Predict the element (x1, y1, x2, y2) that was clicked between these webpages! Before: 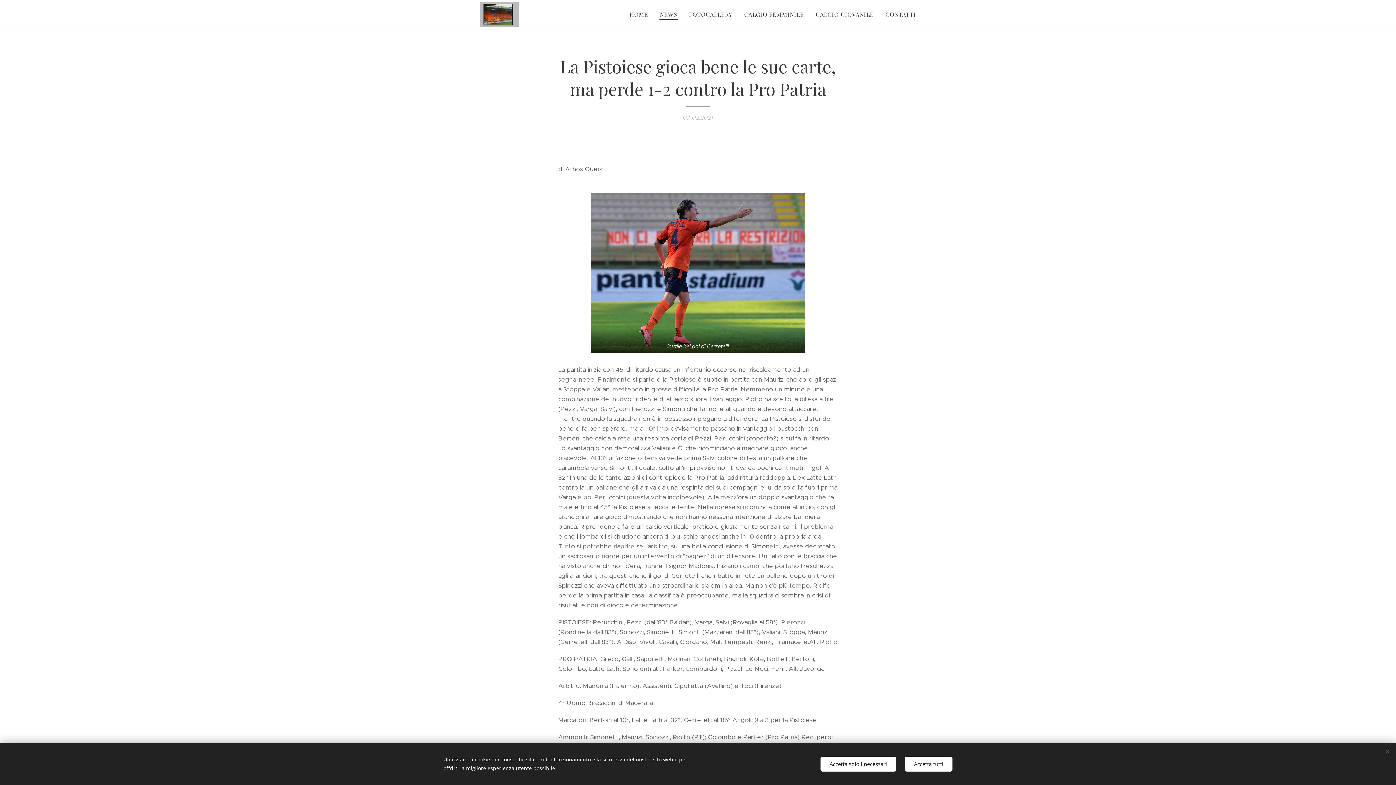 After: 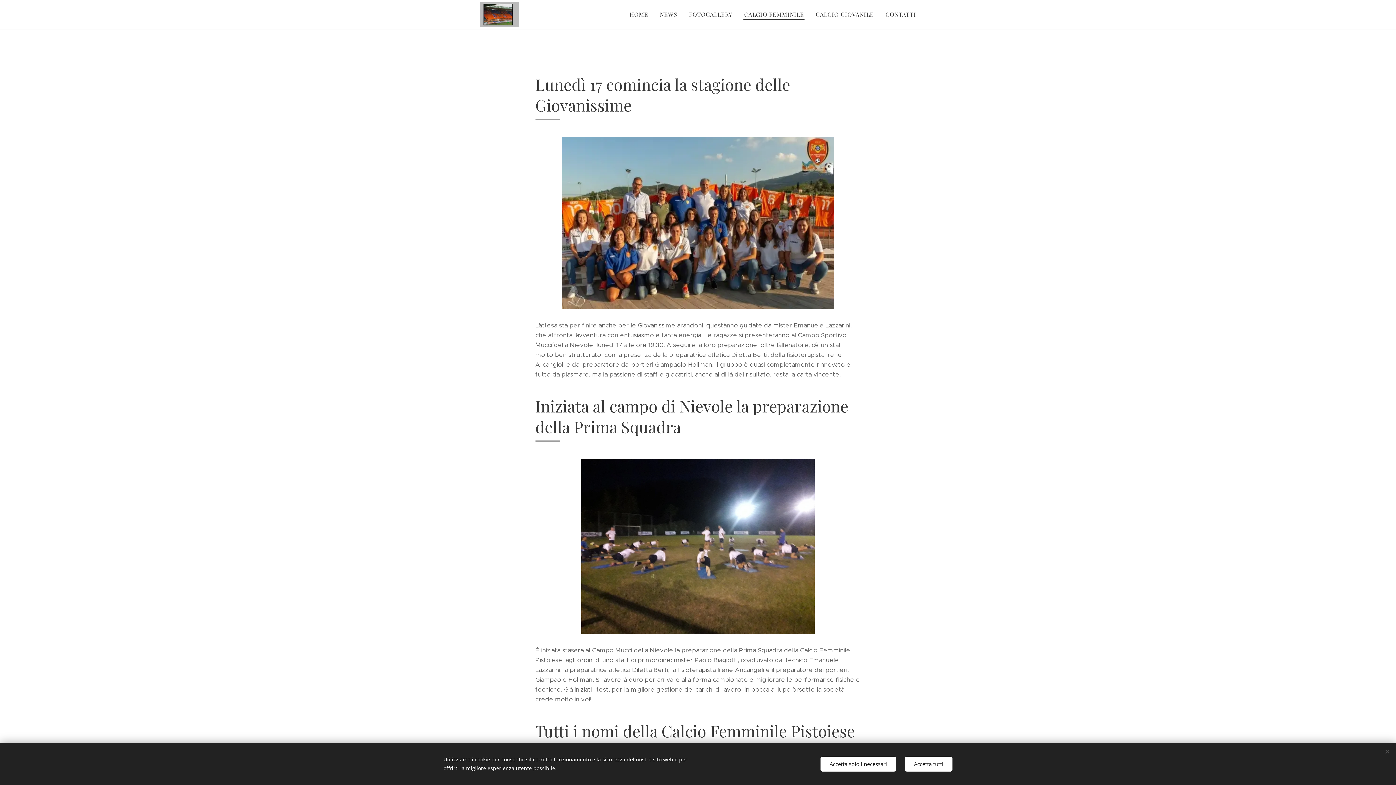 Action: label: CALCIO FEMMINILE bbox: (738, 5, 810, 23)